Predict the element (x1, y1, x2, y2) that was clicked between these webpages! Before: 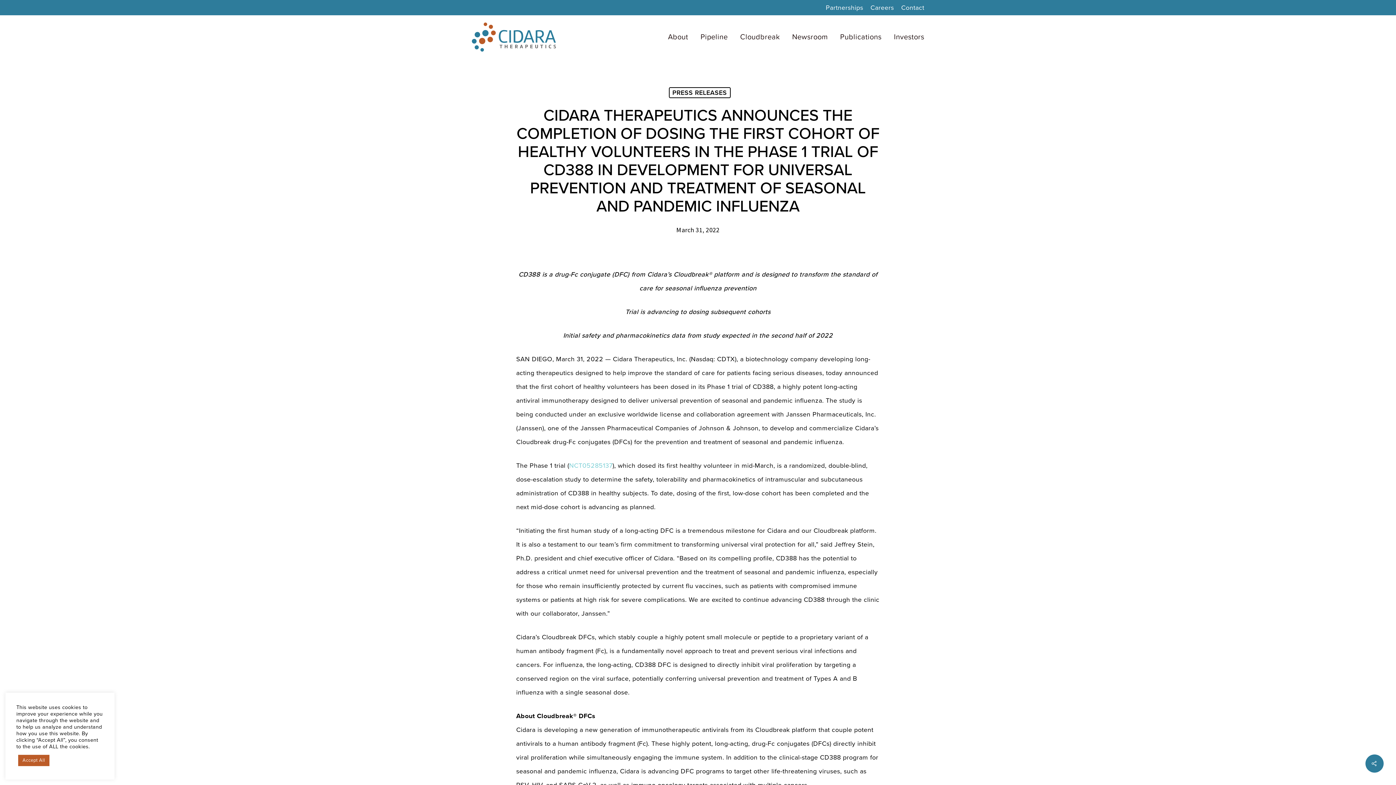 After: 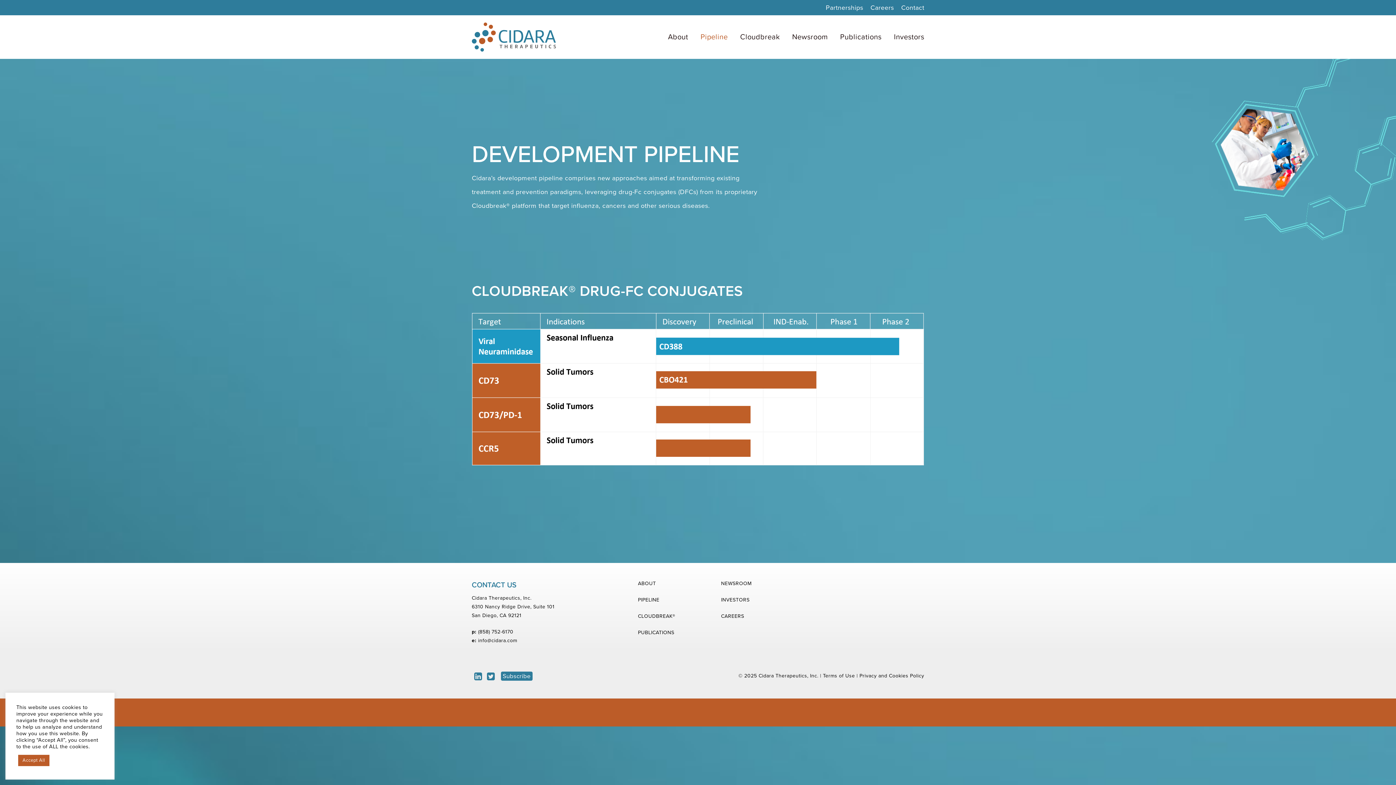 Action: bbox: (694, 32, 734, 41) label: Pipeline